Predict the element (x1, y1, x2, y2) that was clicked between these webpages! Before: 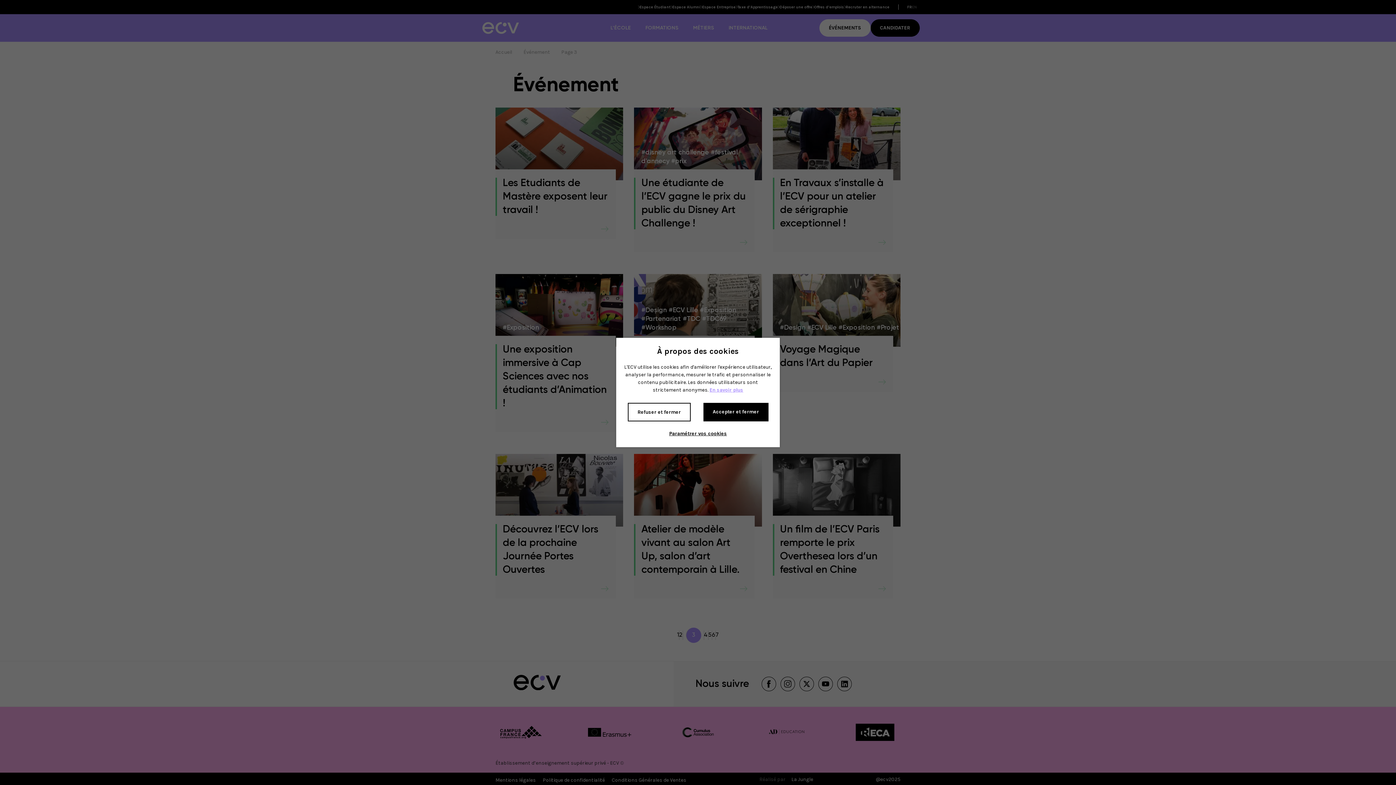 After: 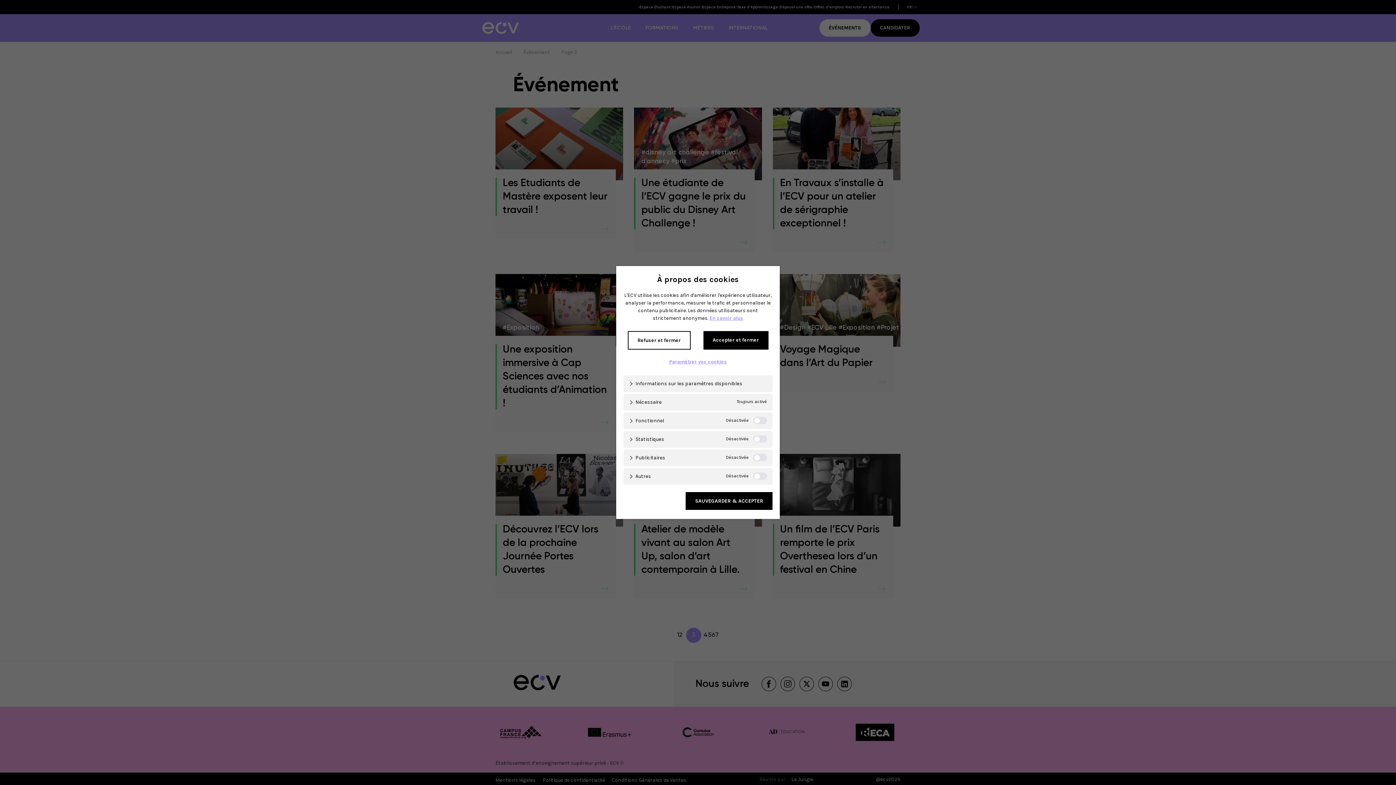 Action: bbox: (669, 430, 727, 436) label: Paramétrer vos cookies